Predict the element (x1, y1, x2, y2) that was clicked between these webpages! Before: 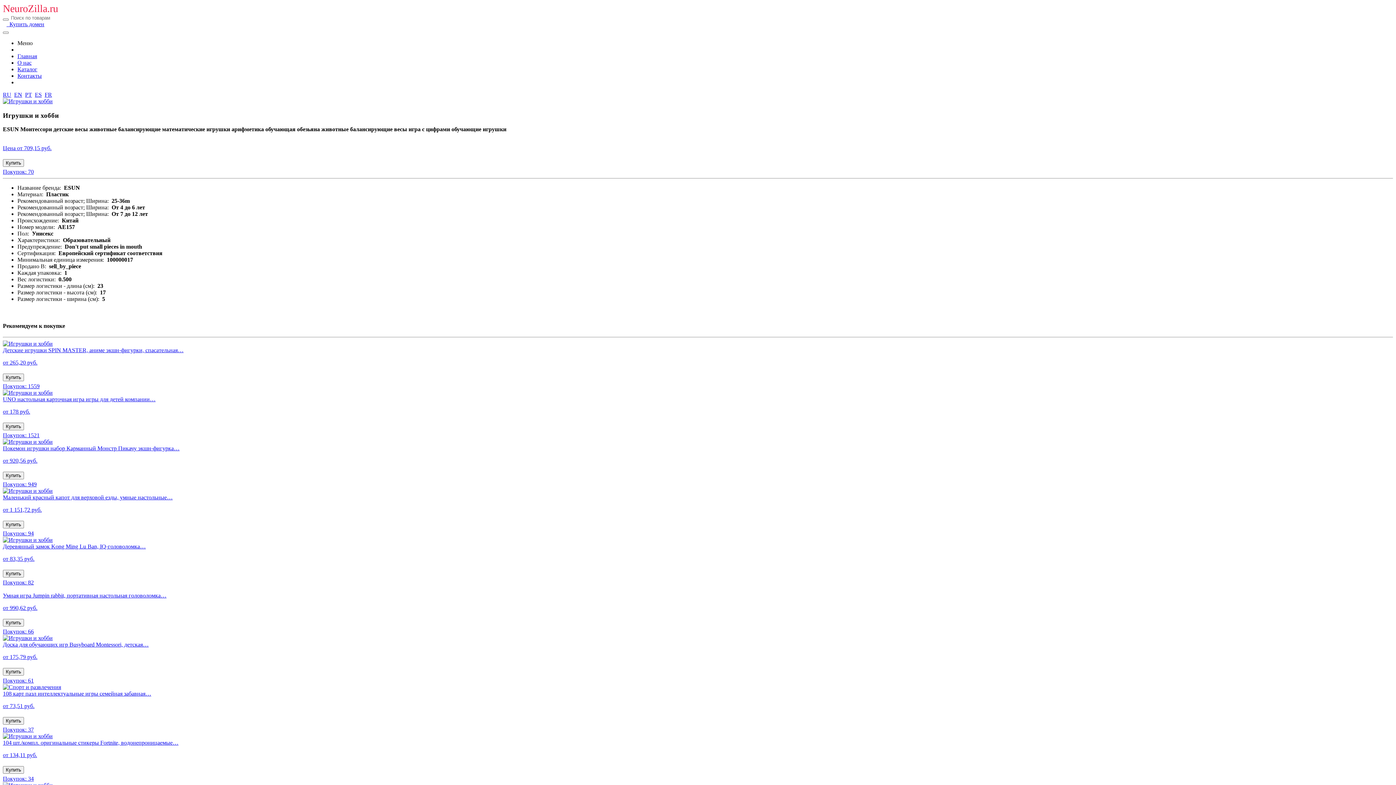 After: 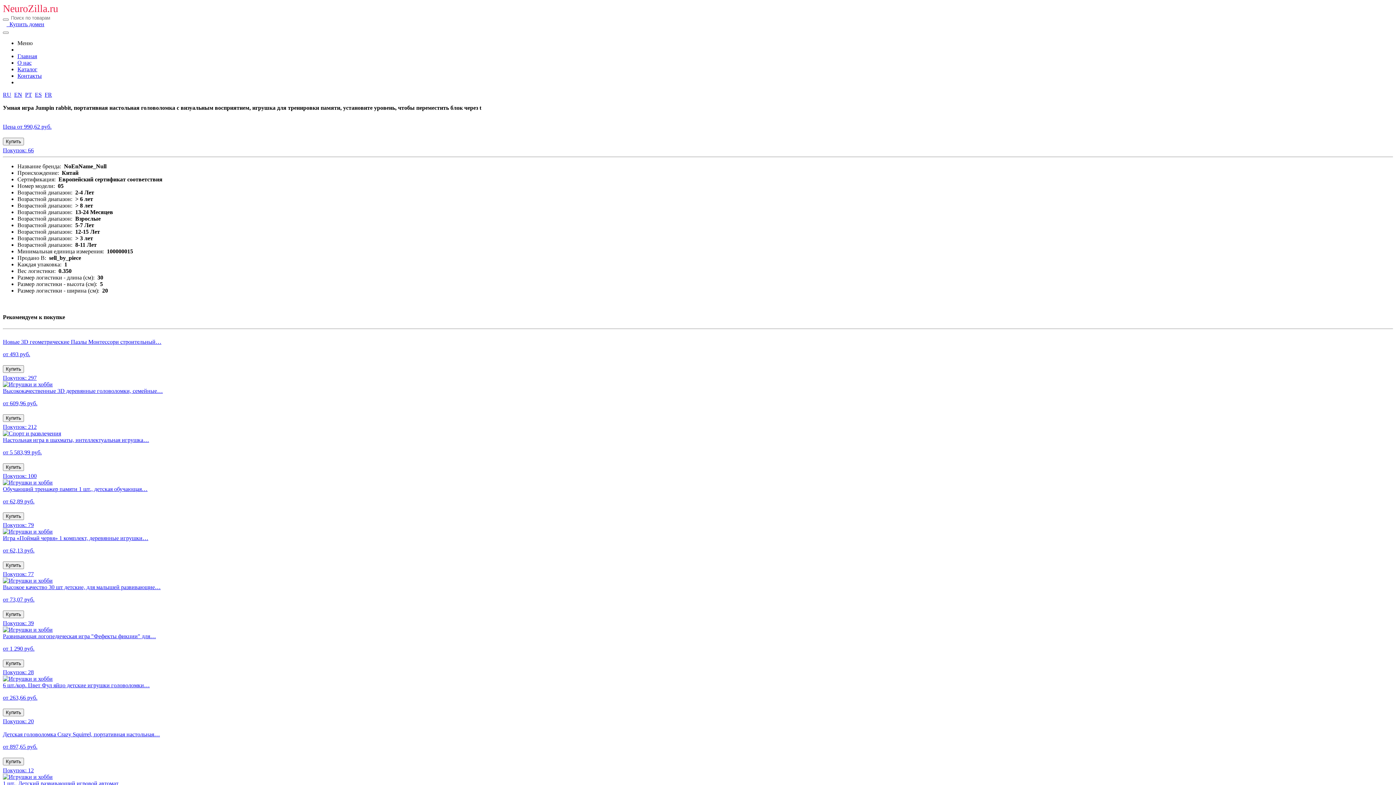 Action: label: Купить bbox: (2, 619, 24, 626)